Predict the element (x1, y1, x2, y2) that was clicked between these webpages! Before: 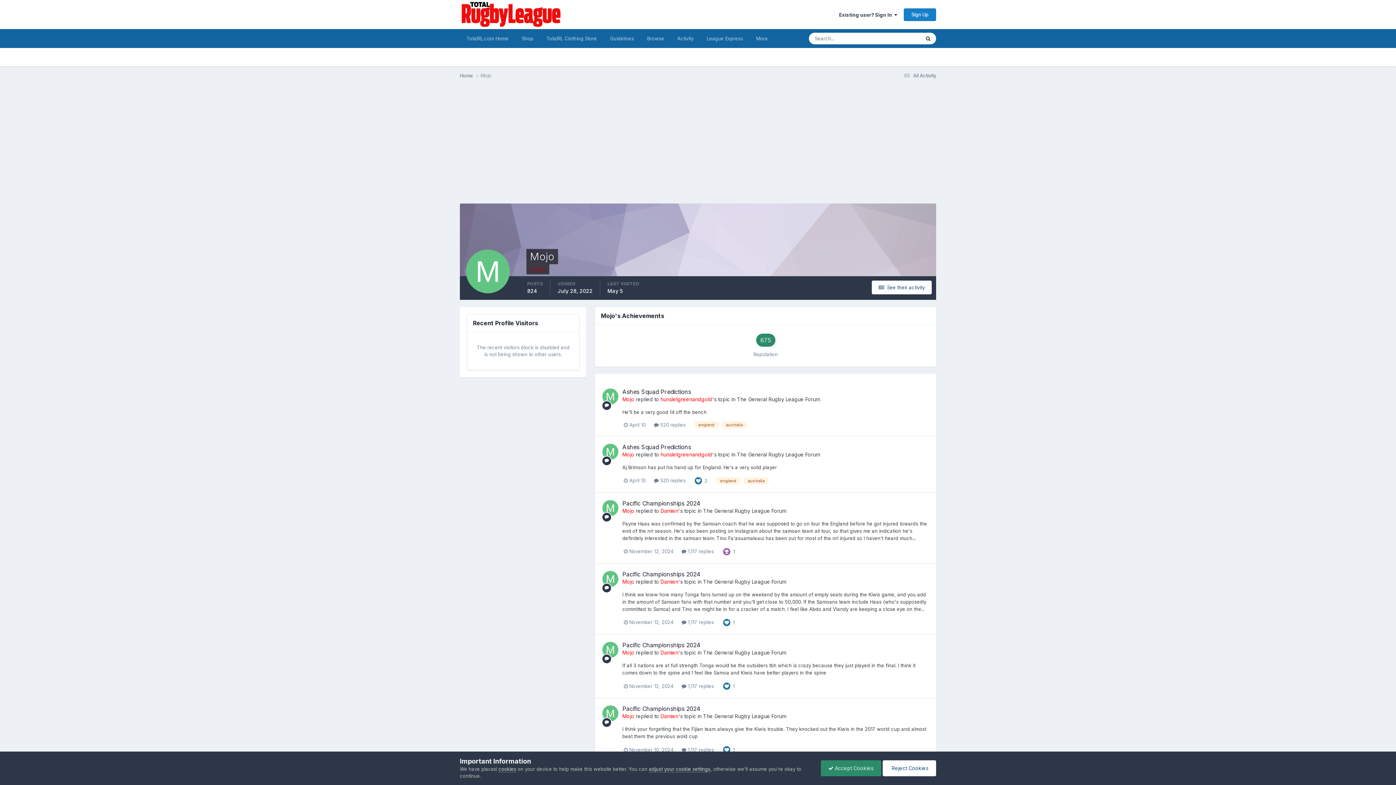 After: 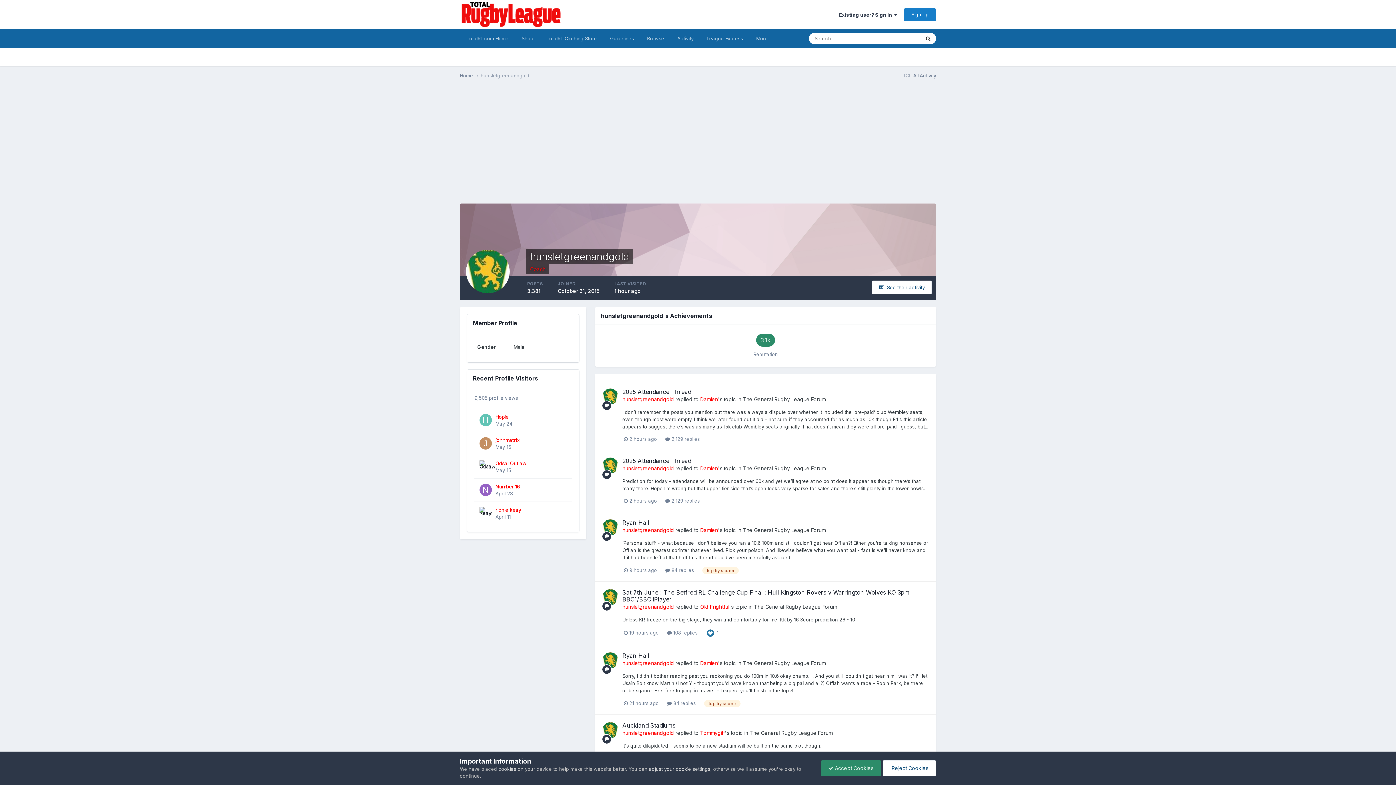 Action: bbox: (660, 396, 712, 402) label: hunsletgreenandgold